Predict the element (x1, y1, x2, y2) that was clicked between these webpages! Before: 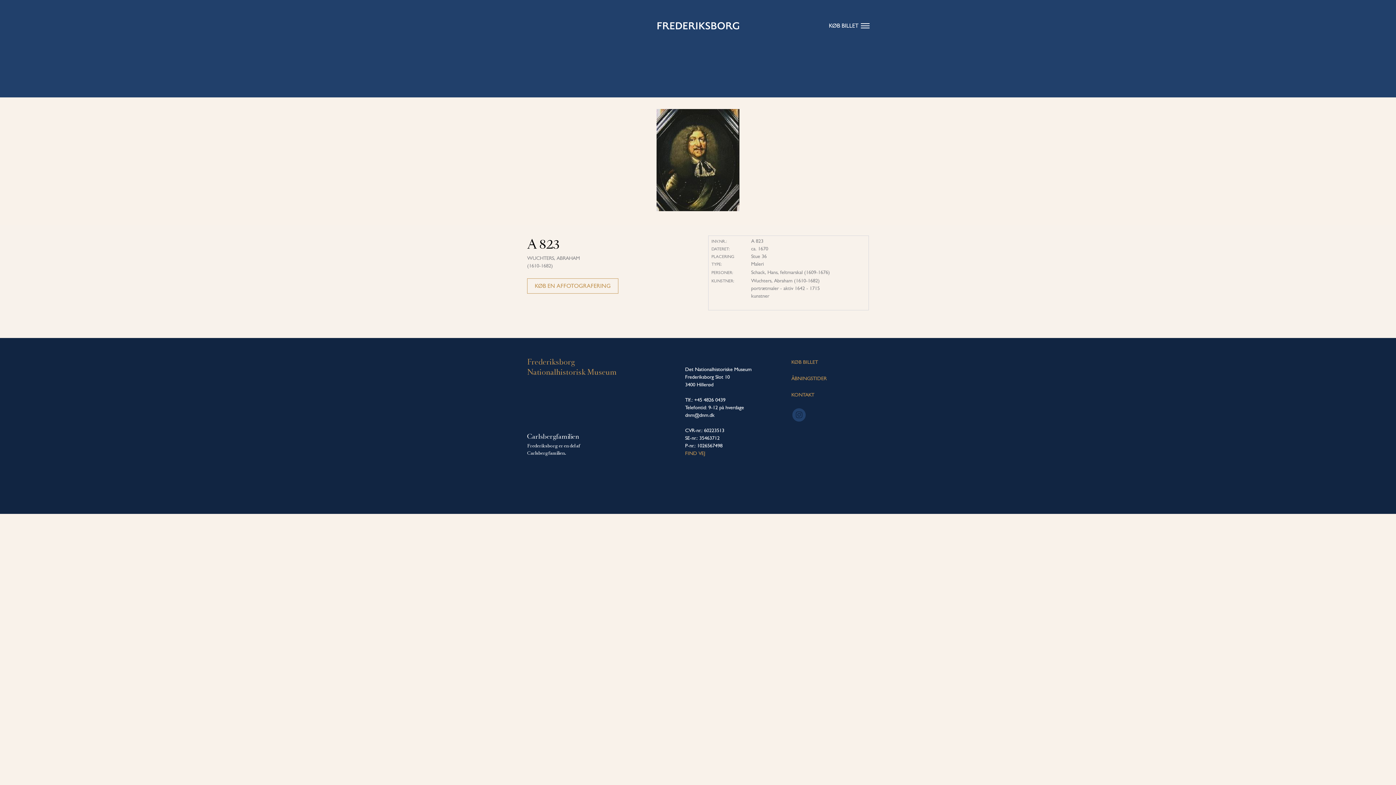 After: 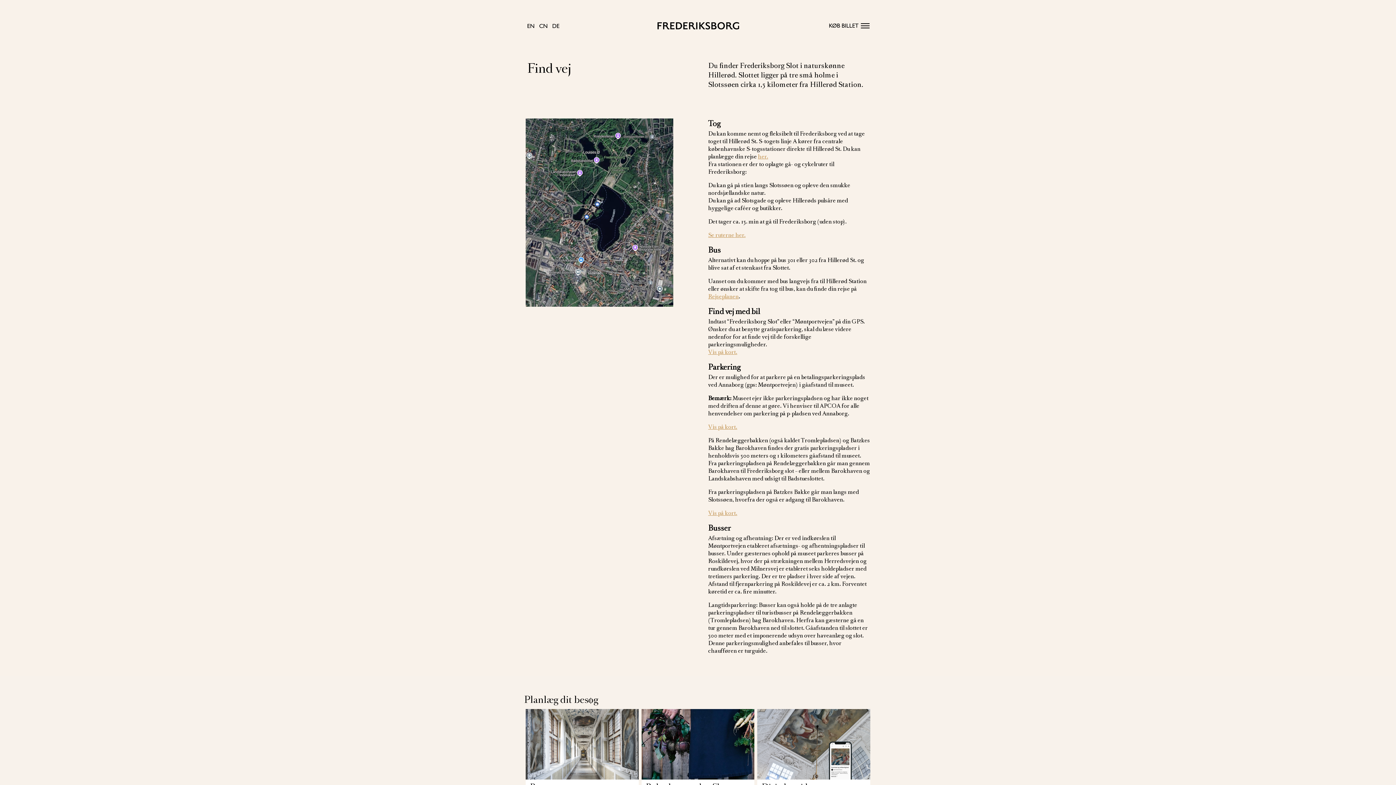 Action: bbox: (685, 450, 705, 456) label: FIND VEJ